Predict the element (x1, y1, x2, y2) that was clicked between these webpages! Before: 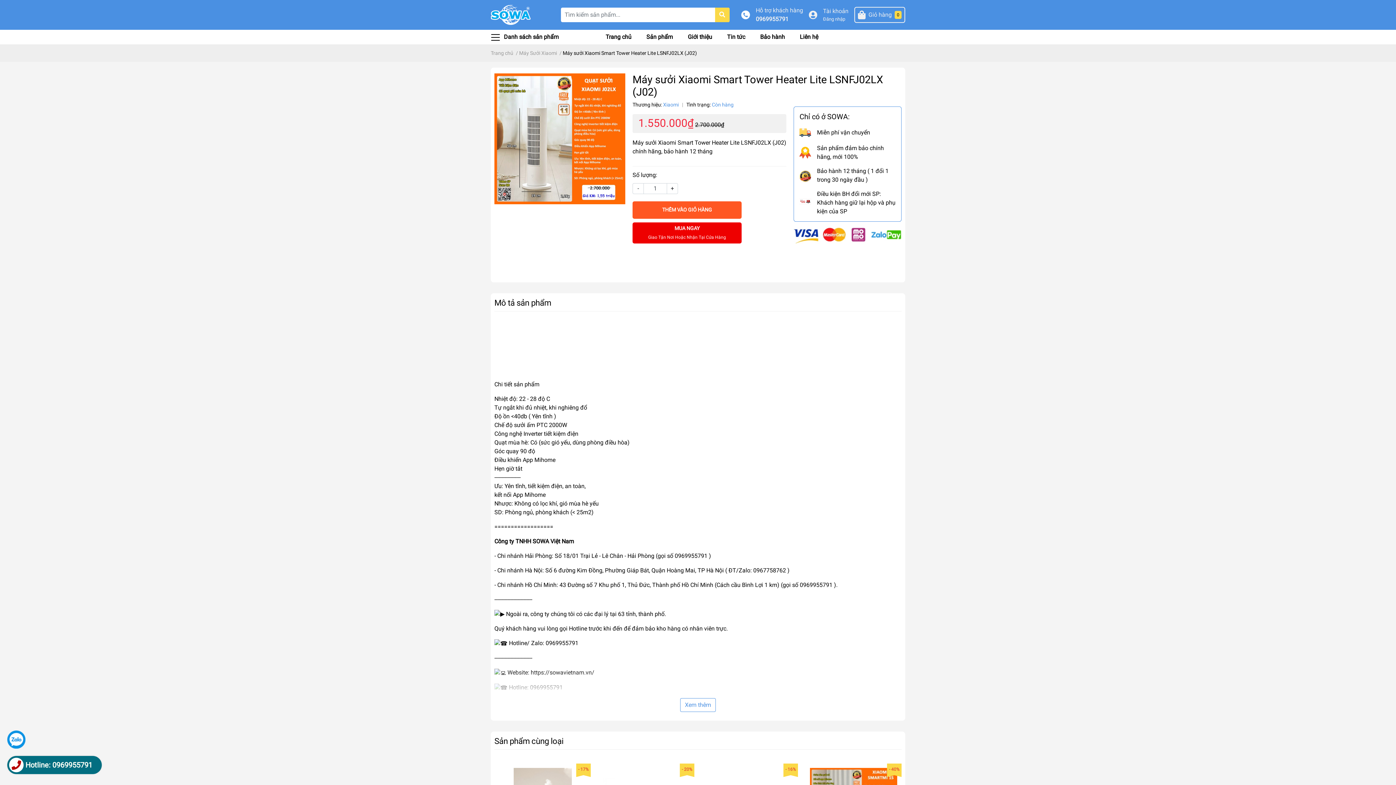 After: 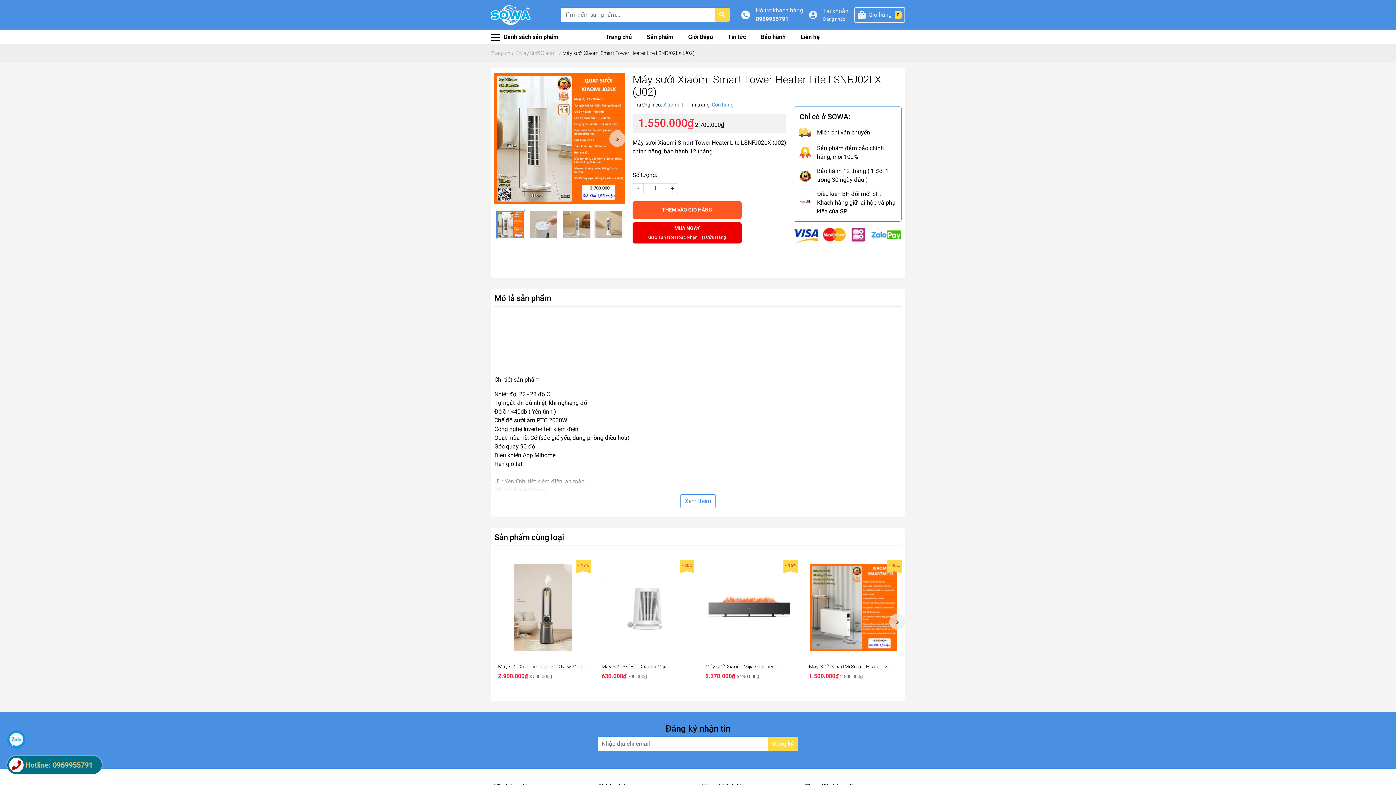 Action: label: Hotline: 0969955791 bbox: (7, 756, 101, 774)